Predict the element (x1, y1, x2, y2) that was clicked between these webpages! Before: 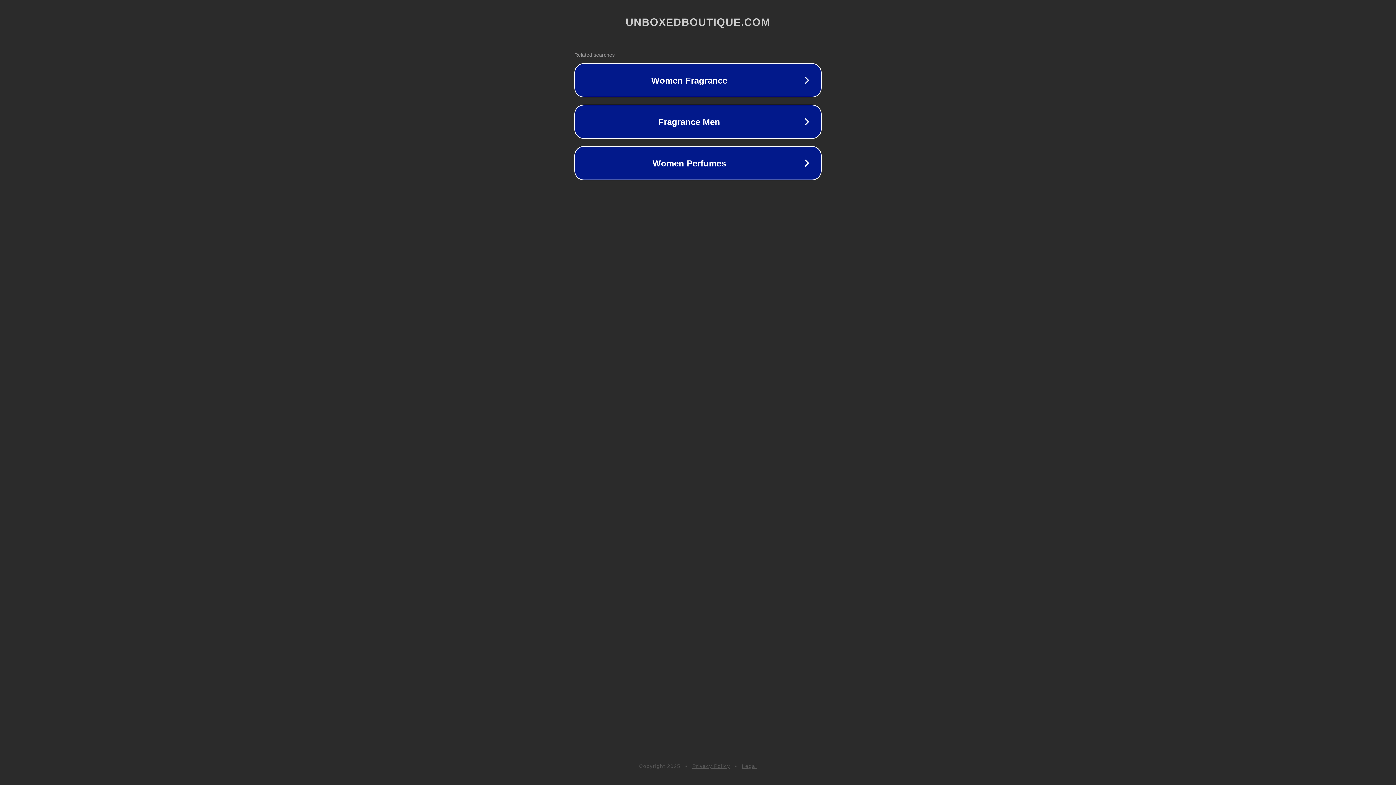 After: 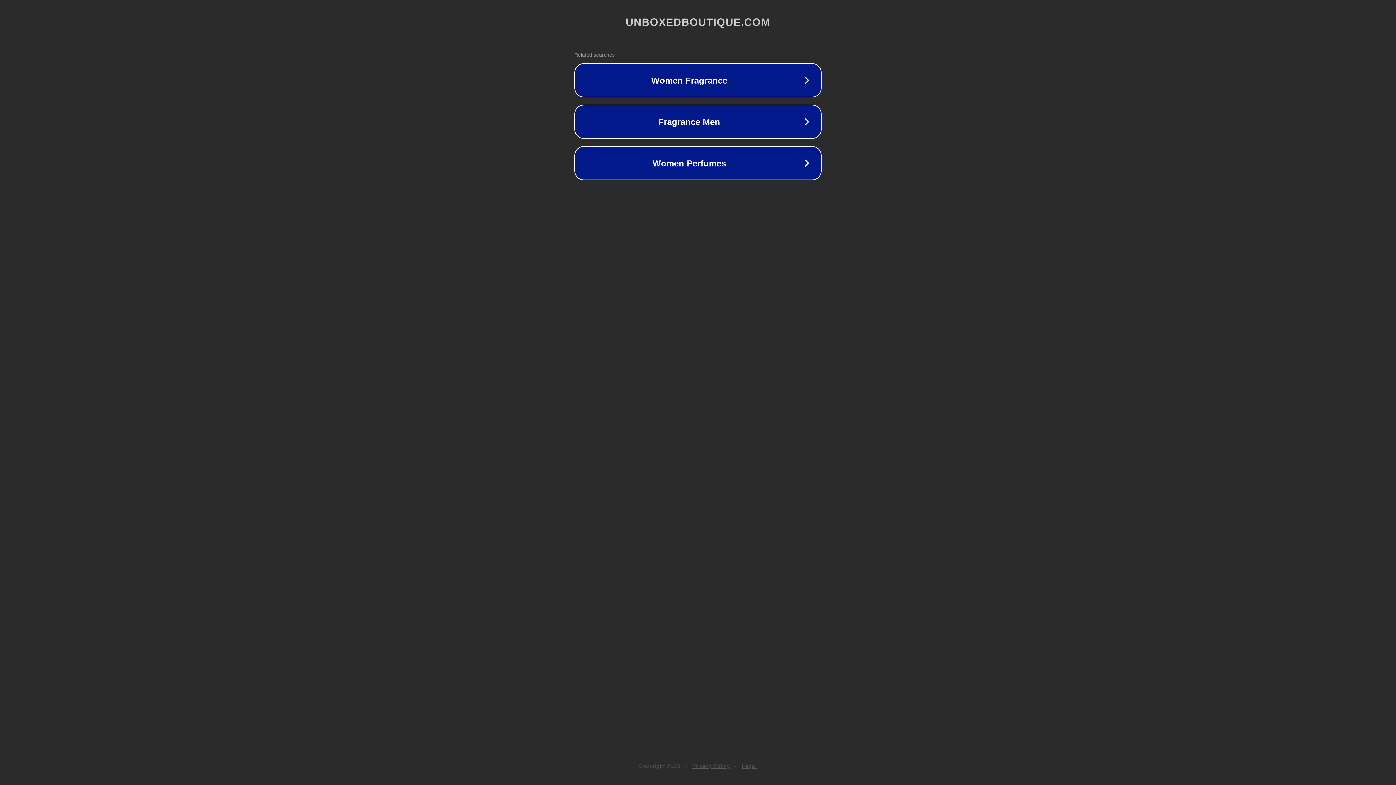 Action: label: Legal bbox: (742, 763, 757, 769)